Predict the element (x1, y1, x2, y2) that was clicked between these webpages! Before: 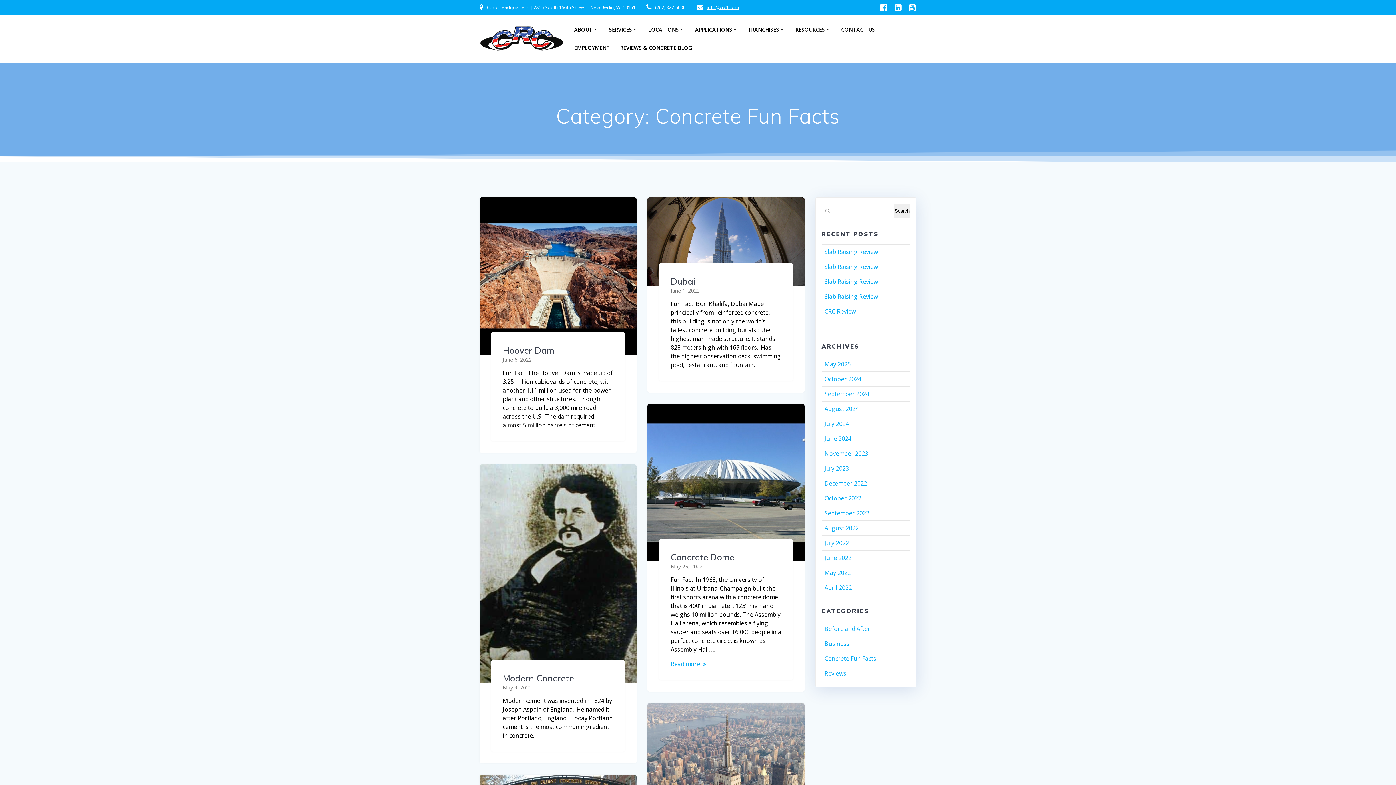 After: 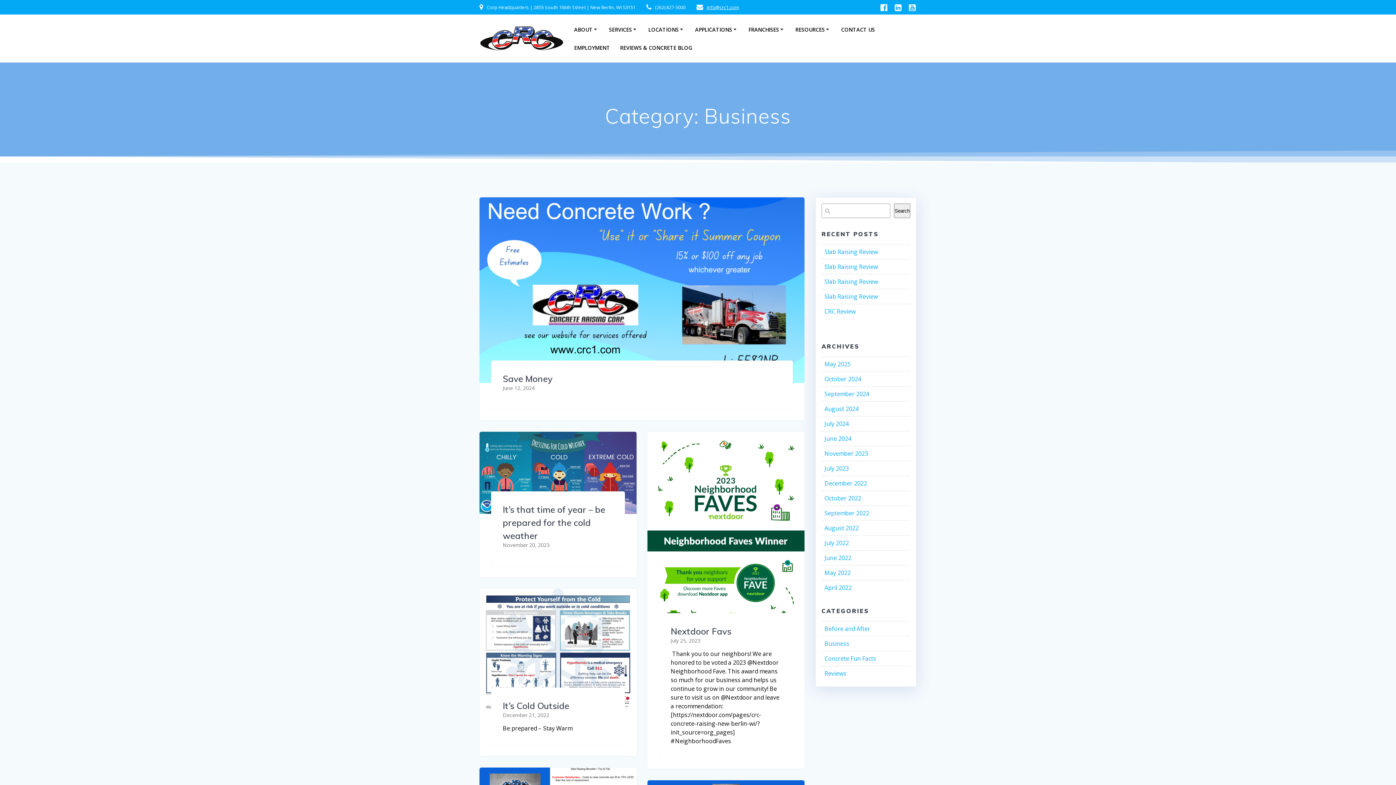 Action: bbox: (824, 640, 849, 648) label: Business